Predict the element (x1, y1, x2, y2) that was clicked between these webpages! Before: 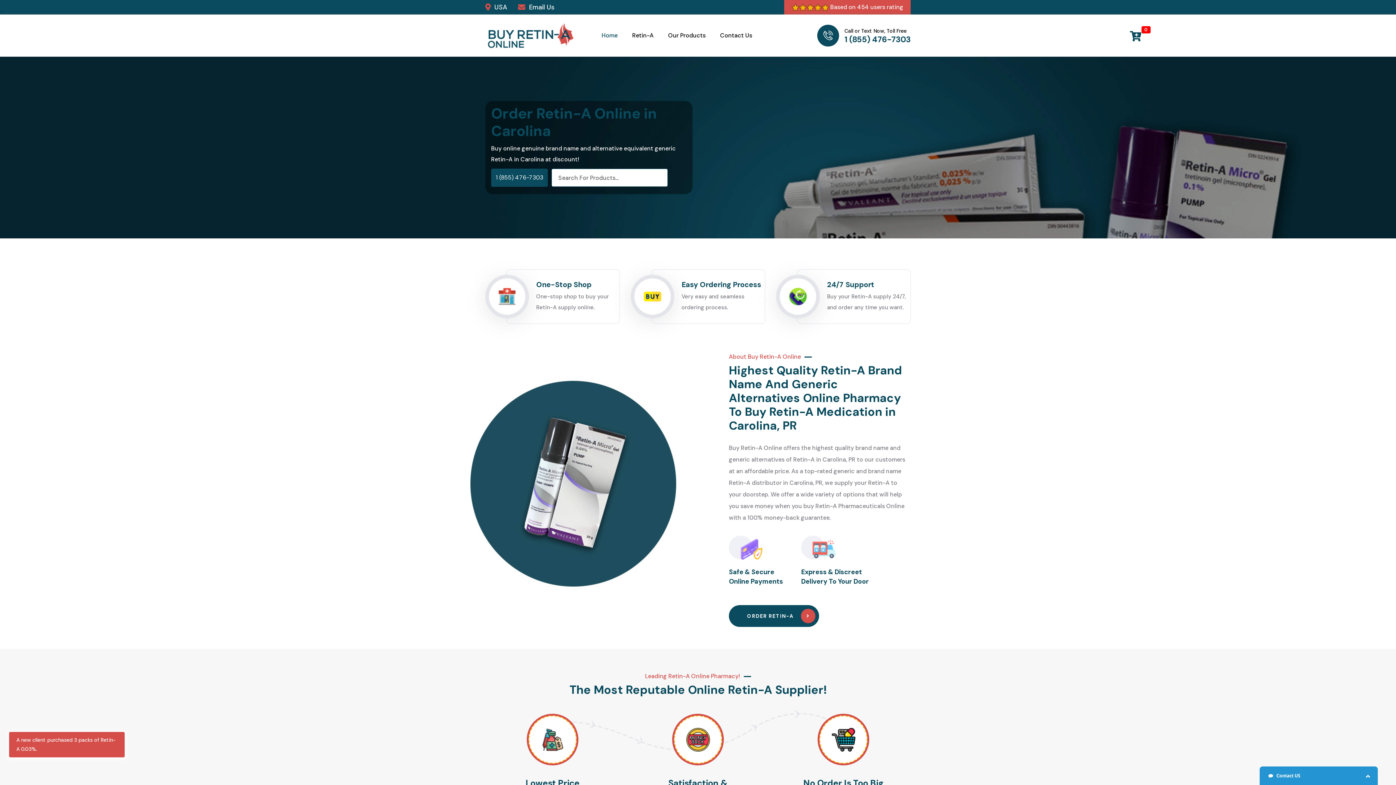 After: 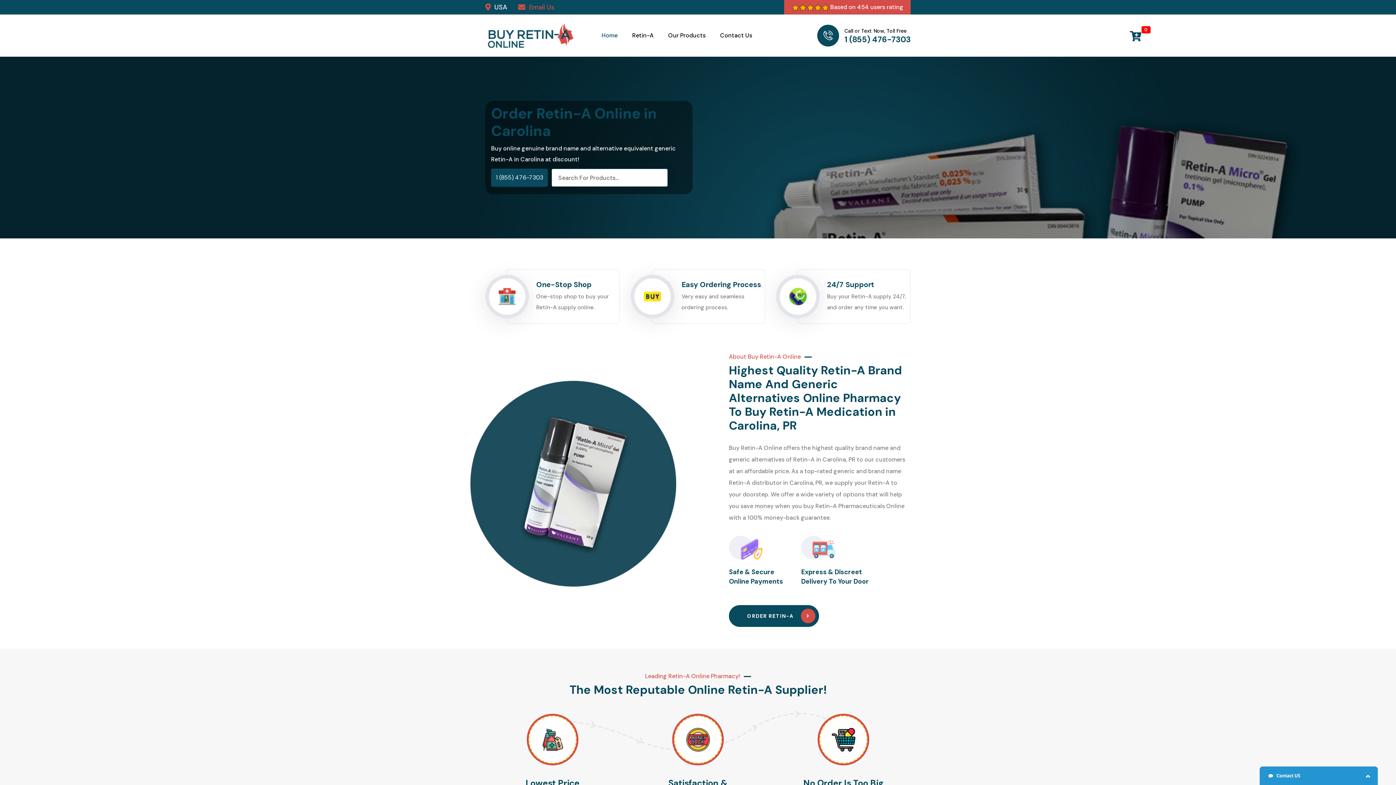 Action: bbox: (529, 2, 554, 11) label: Email Us